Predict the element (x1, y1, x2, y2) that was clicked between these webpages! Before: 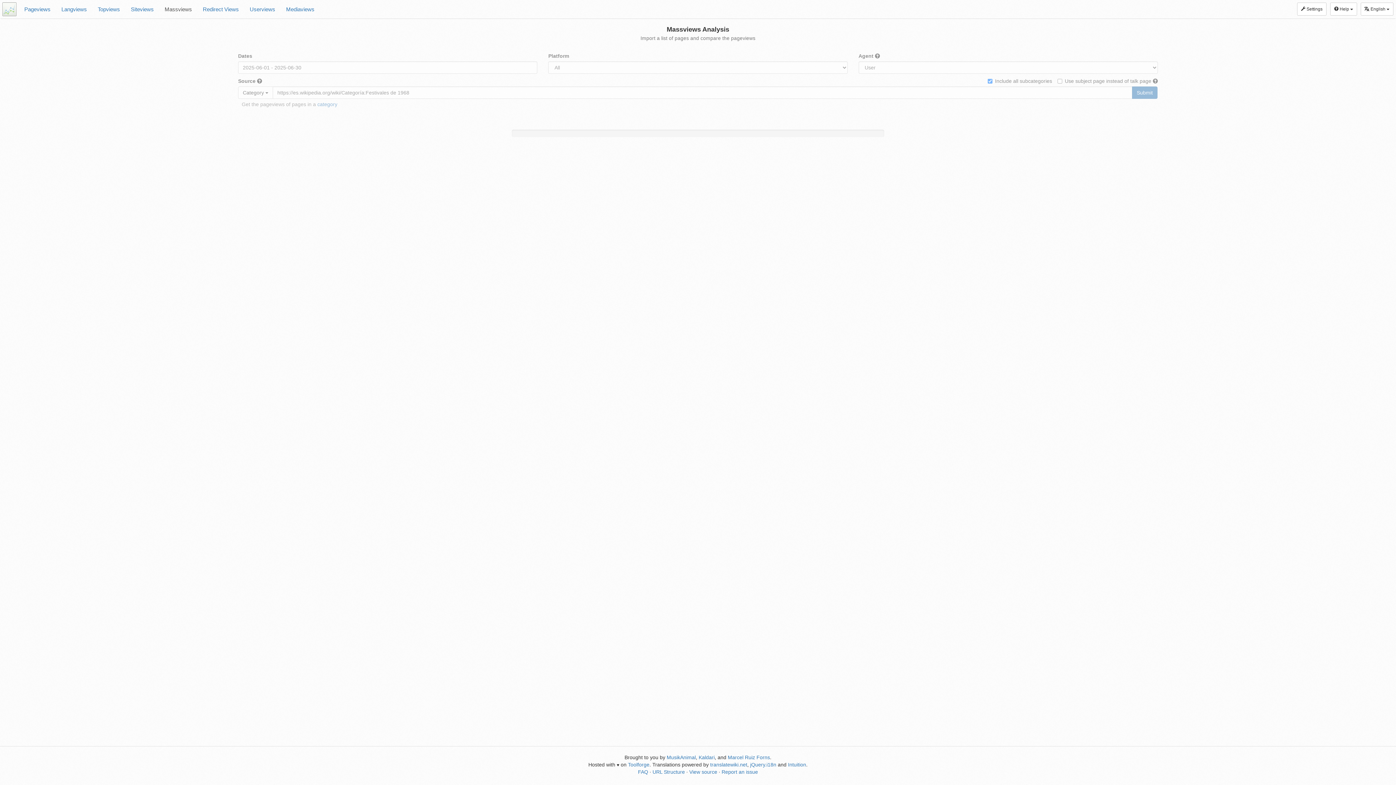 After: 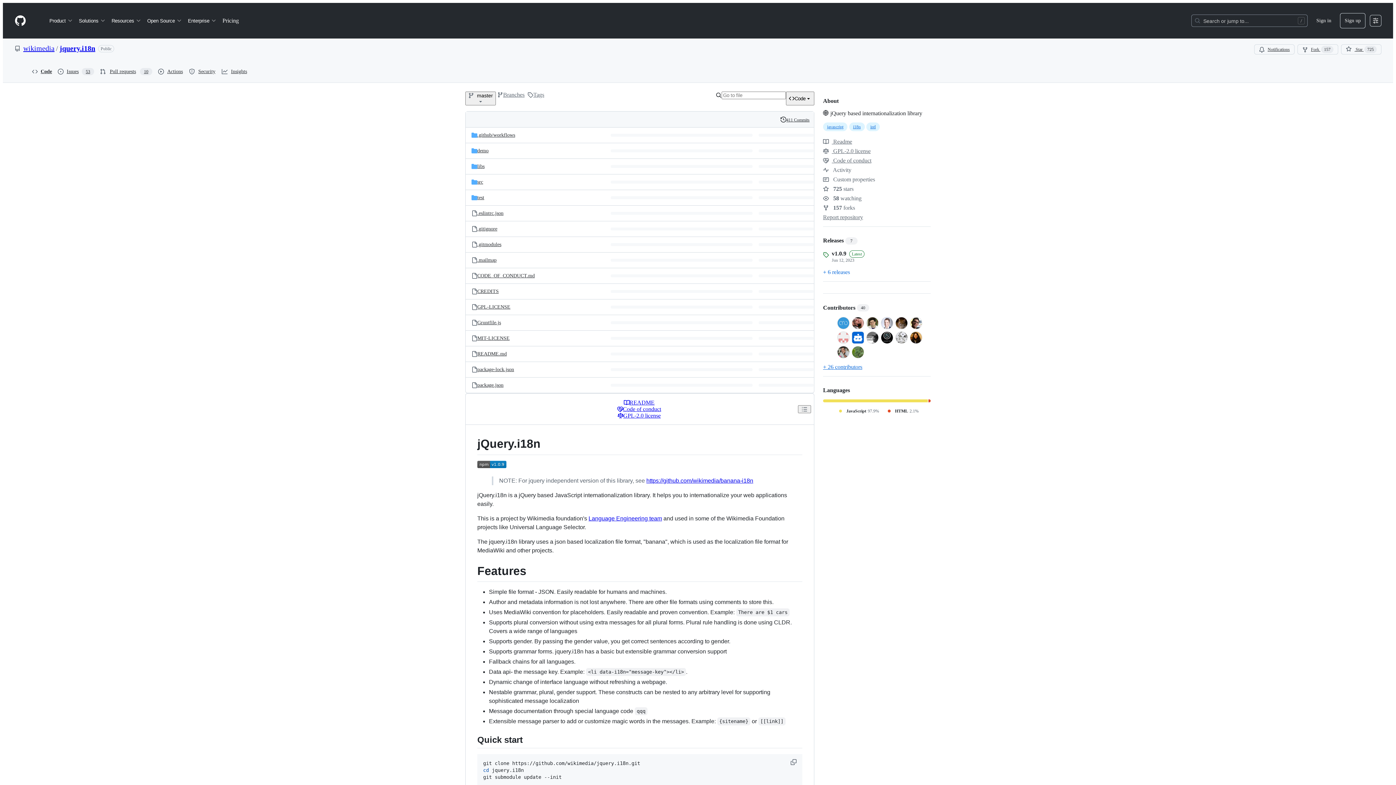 Action: label: jQuery.i18n bbox: (750, 762, 776, 768)